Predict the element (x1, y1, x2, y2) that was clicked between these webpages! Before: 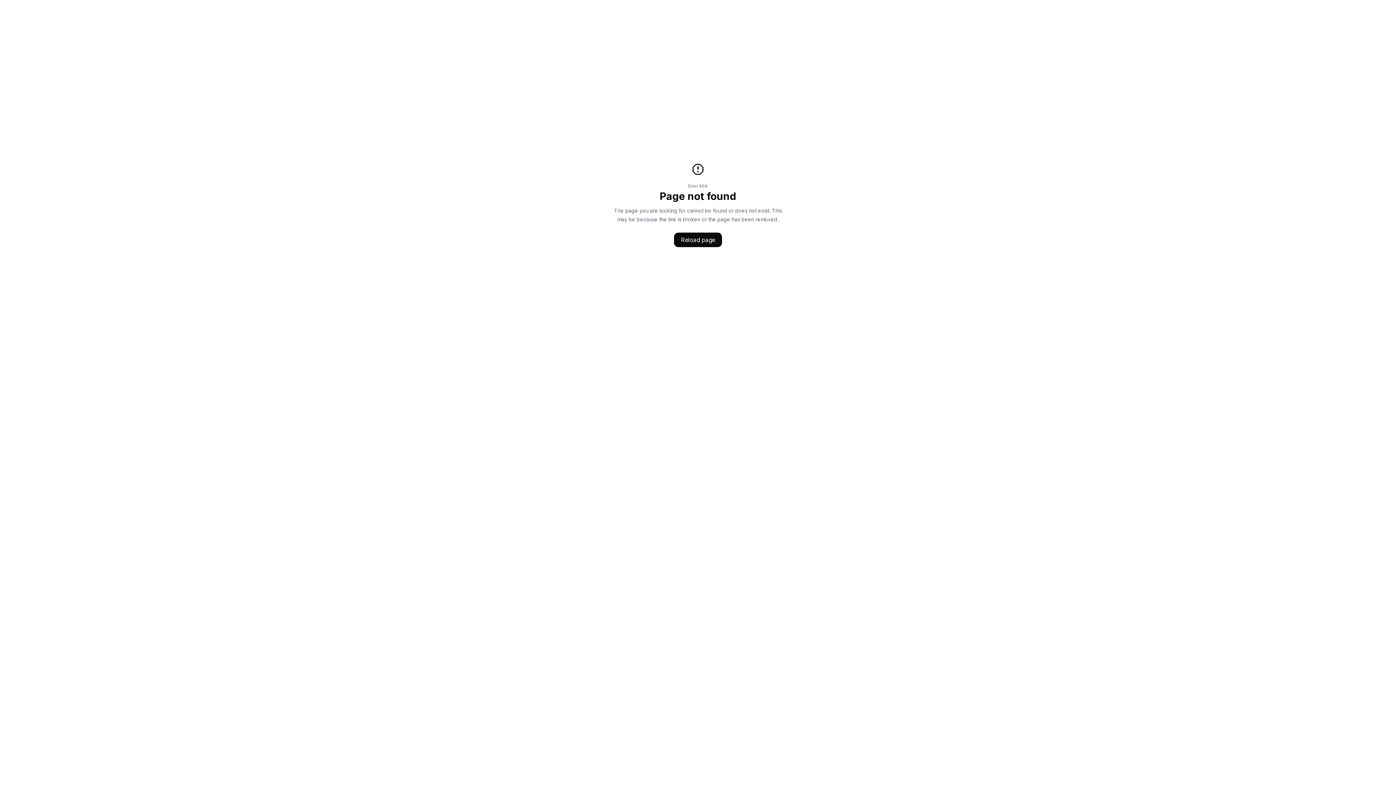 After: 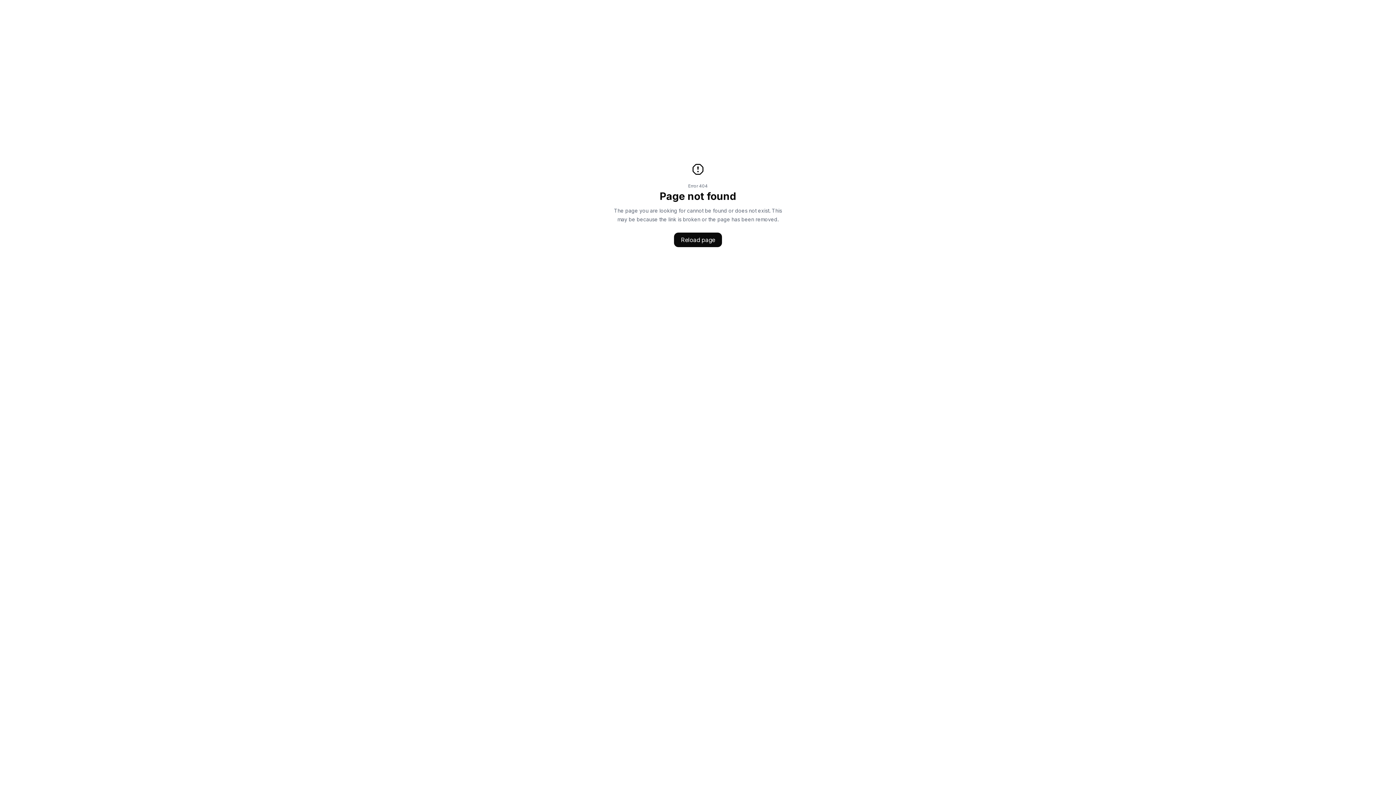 Action: bbox: (674, 232, 722, 247) label: Reload page